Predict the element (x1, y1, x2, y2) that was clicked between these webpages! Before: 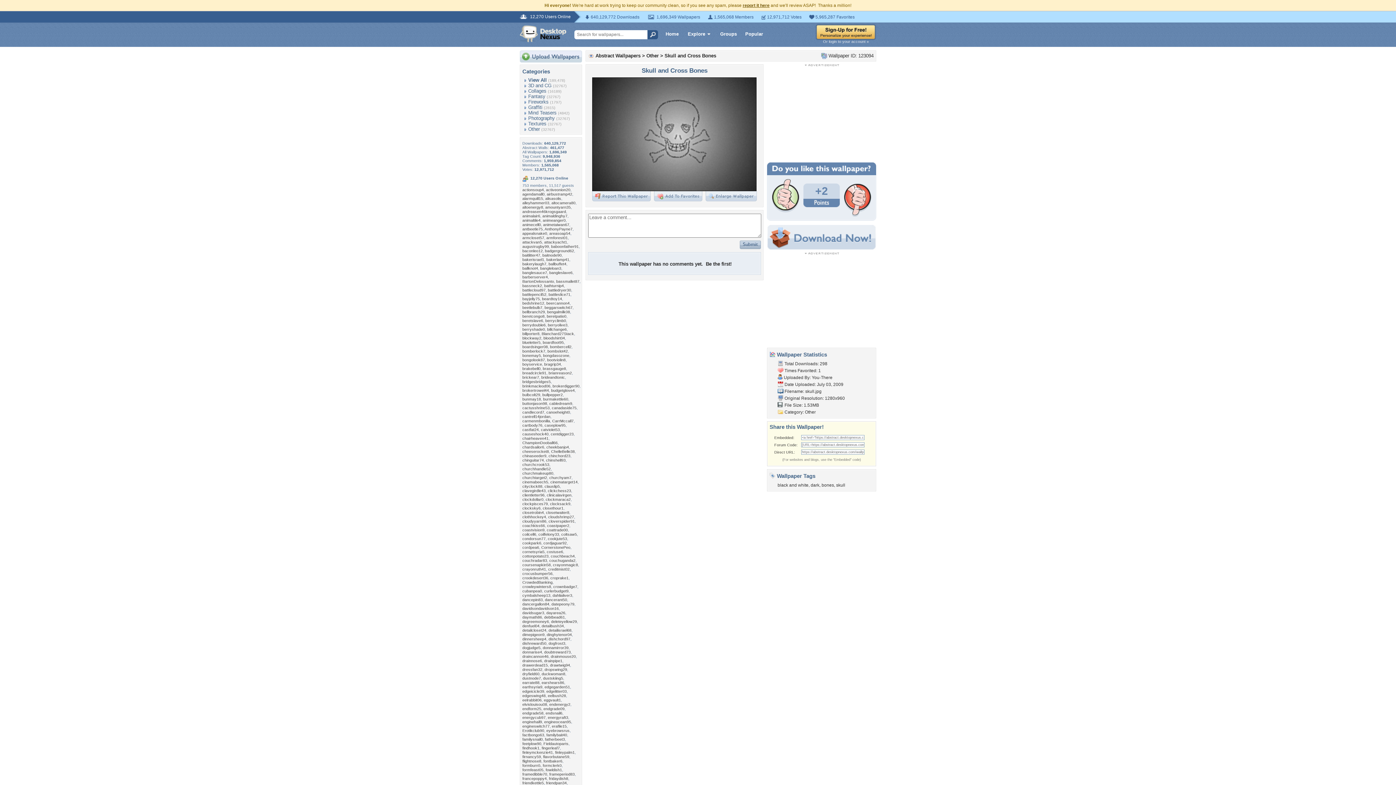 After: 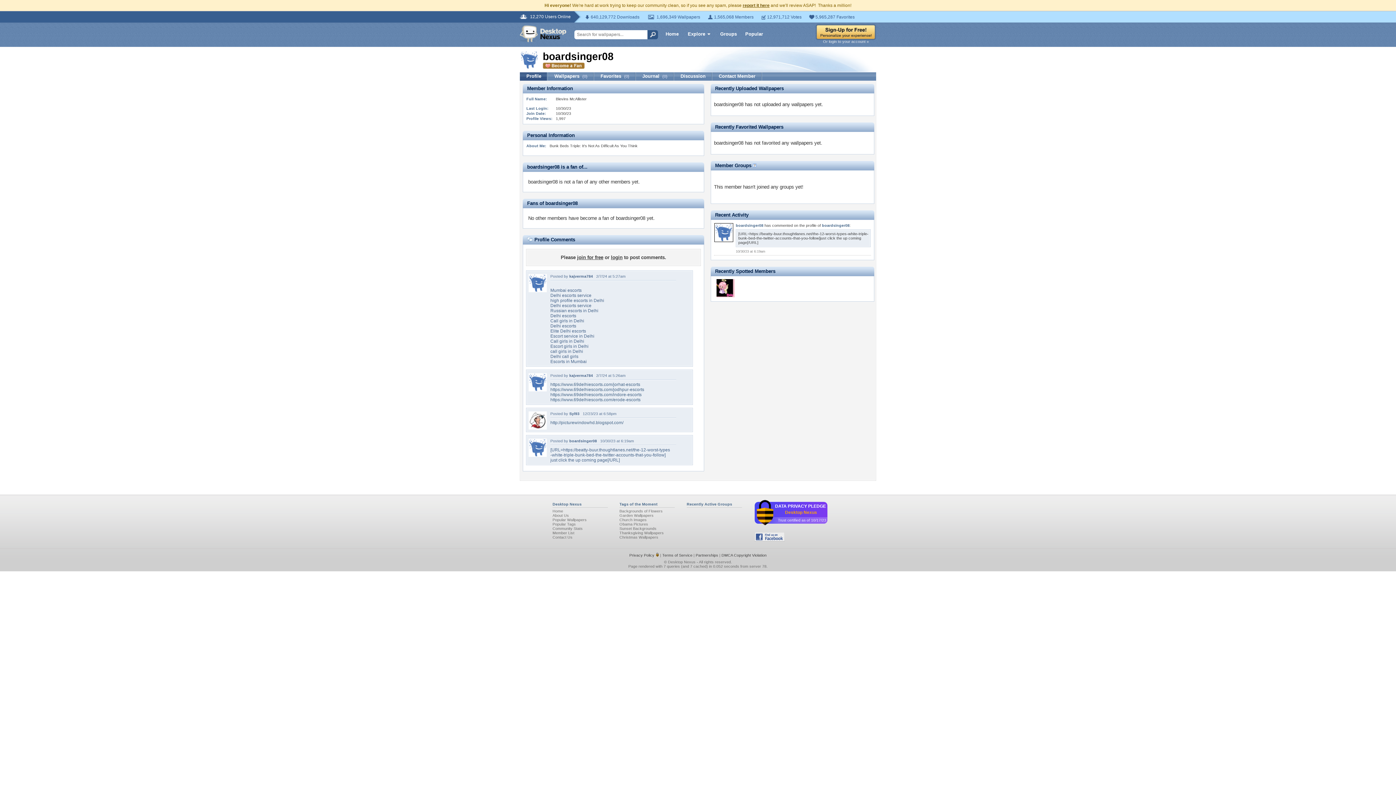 Action: bbox: (522, 344, 548, 349) label: boardsinger08